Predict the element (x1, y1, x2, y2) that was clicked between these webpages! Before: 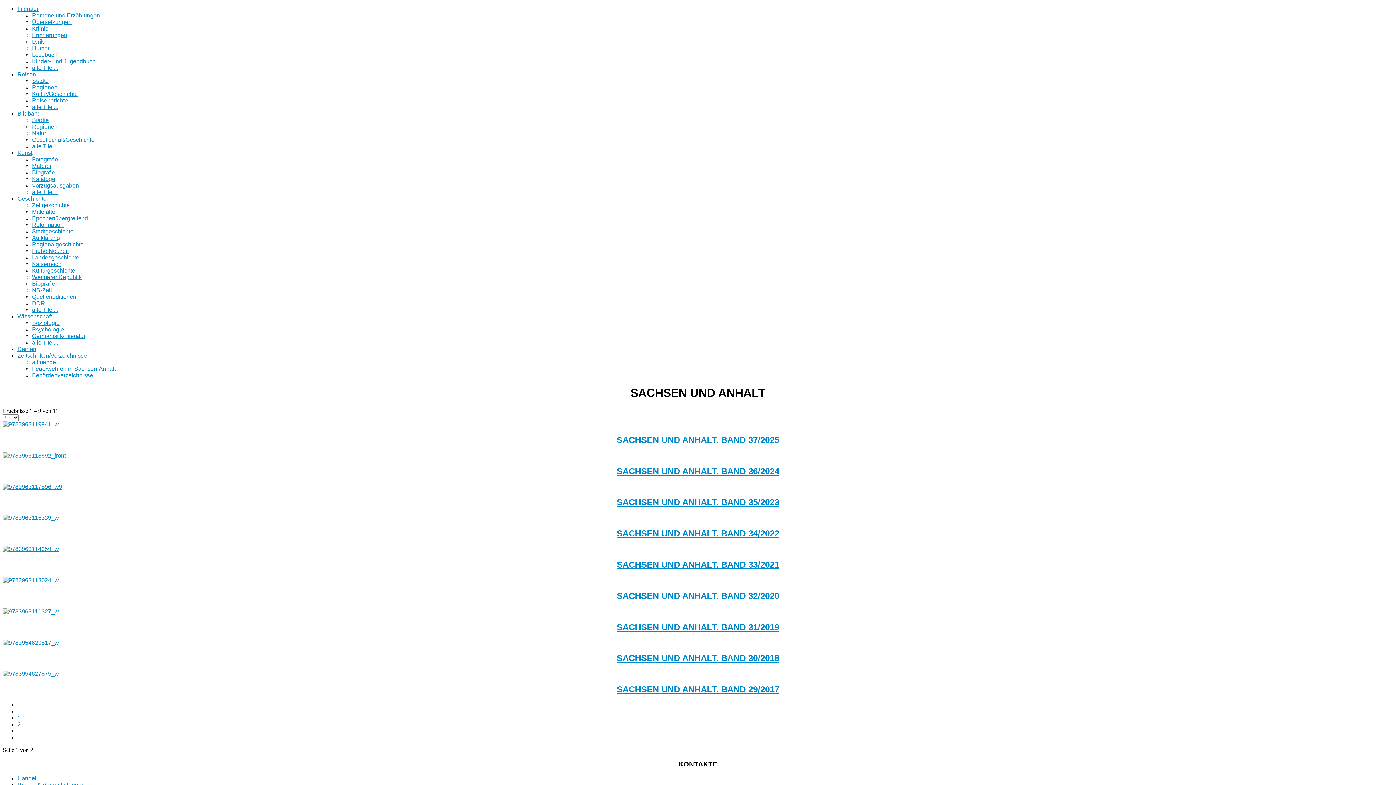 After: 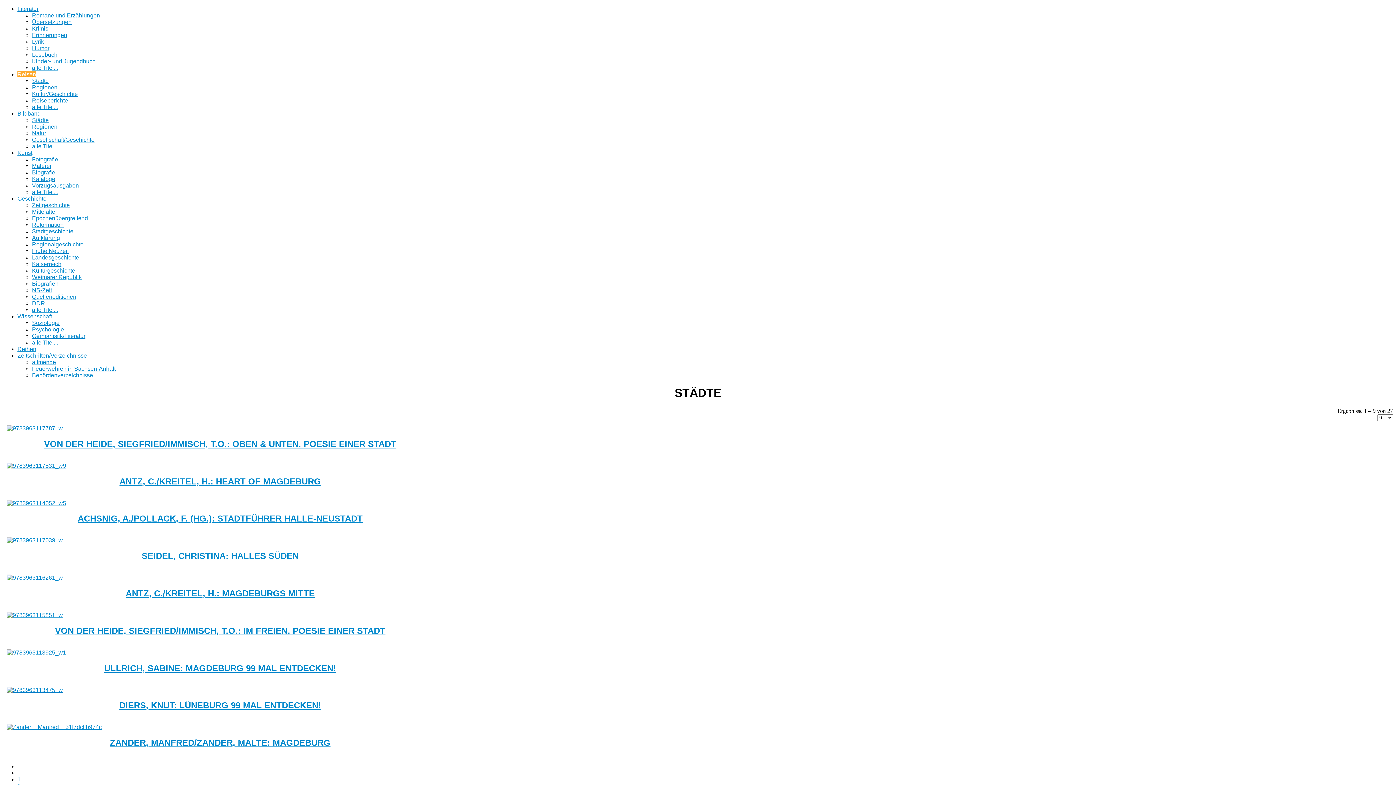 Action: bbox: (32, 77, 48, 84) label: Städte